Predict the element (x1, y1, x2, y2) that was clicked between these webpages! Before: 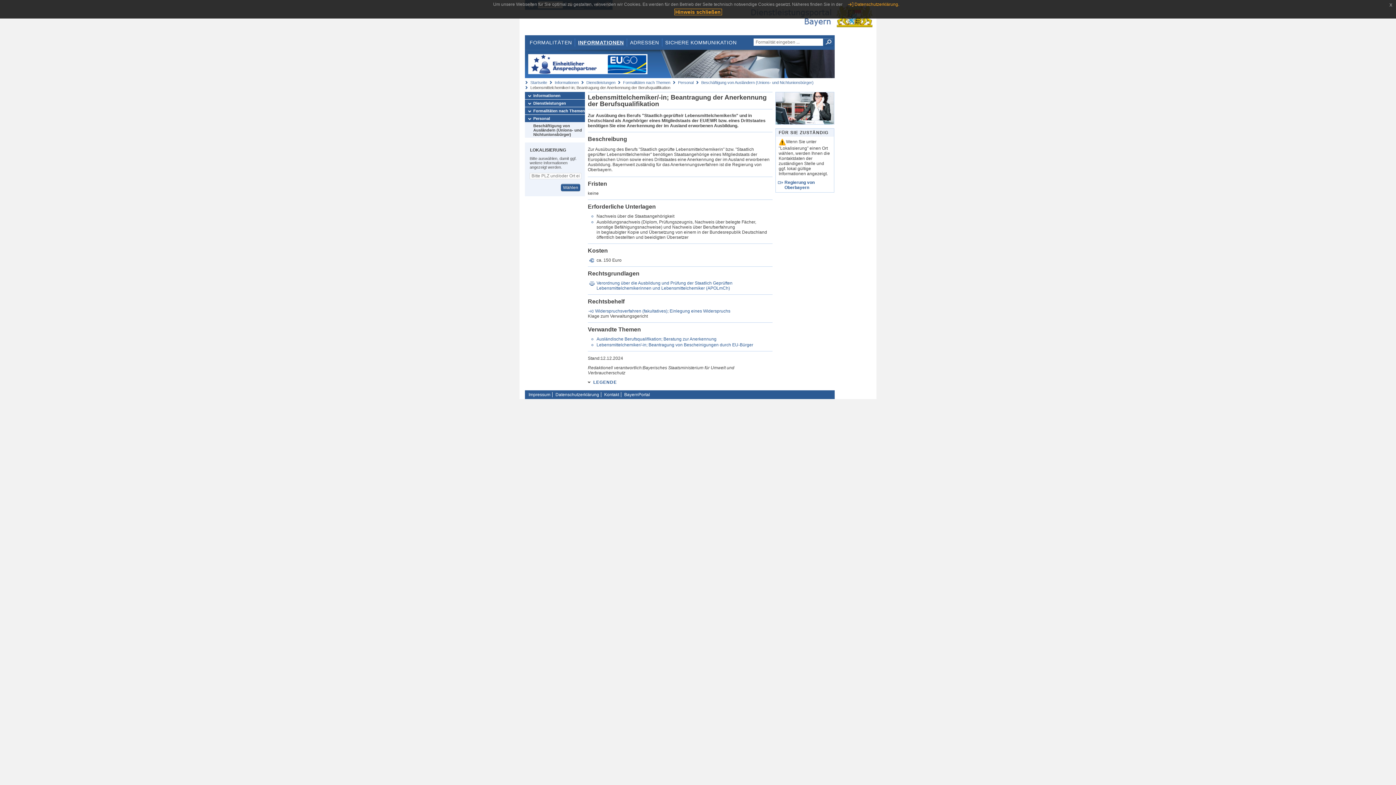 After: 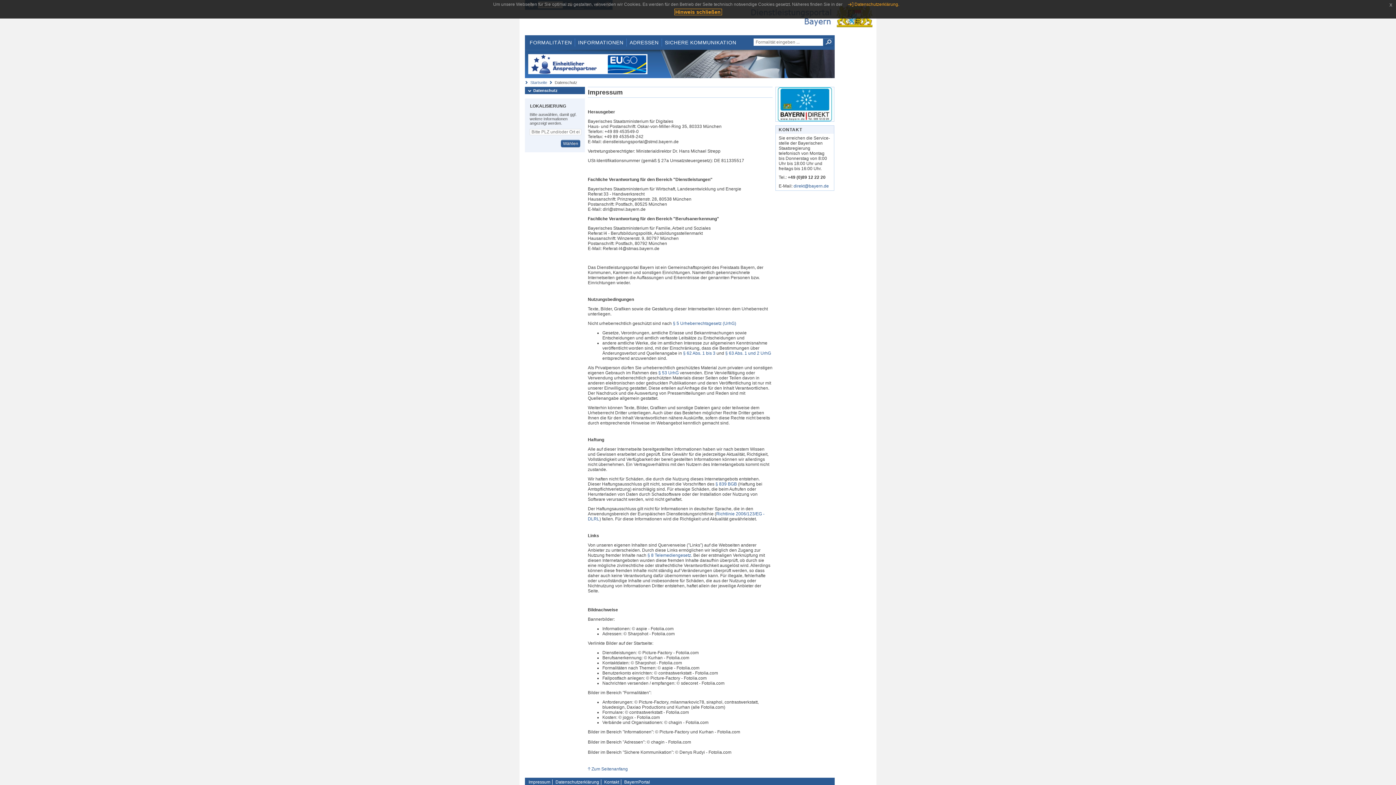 Action: bbox: (526, 392, 552, 397) label: Impressum